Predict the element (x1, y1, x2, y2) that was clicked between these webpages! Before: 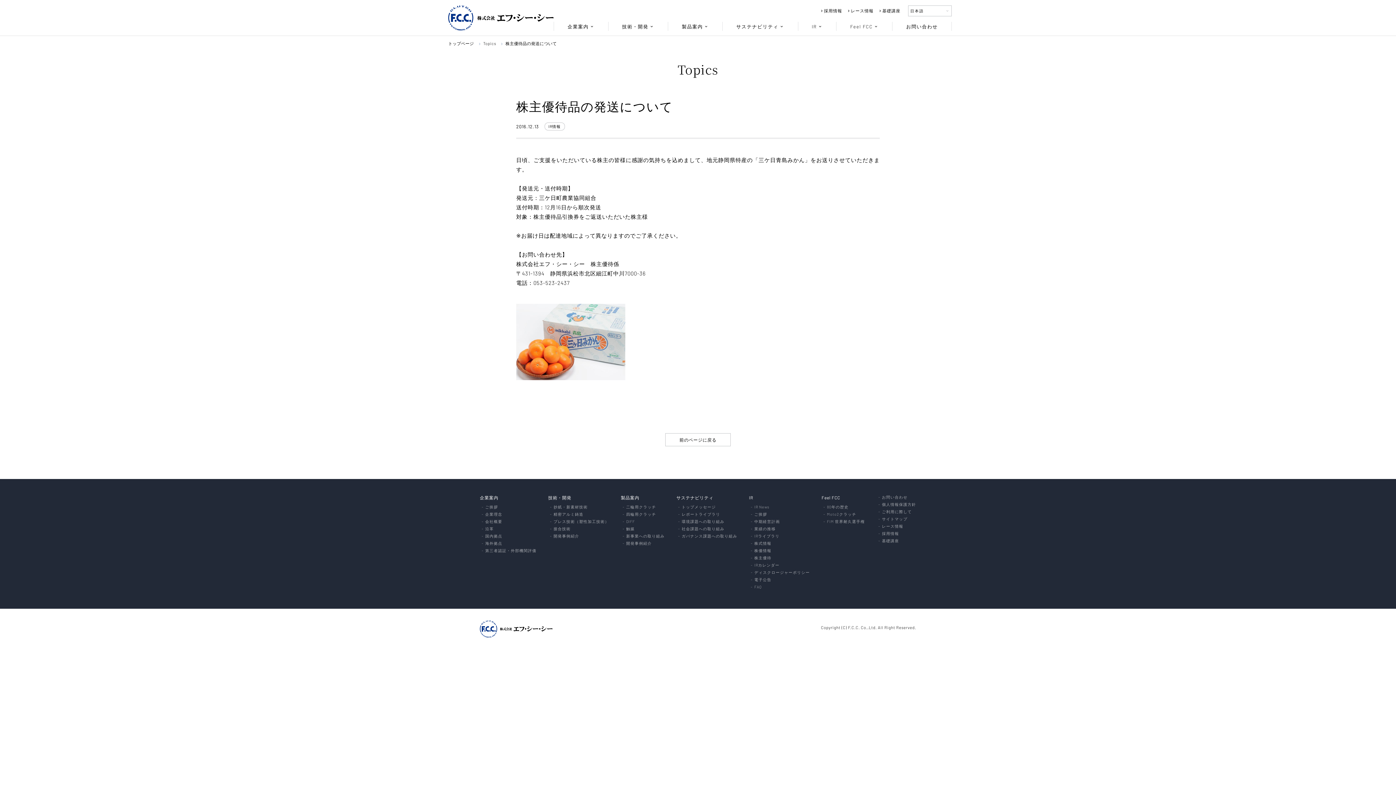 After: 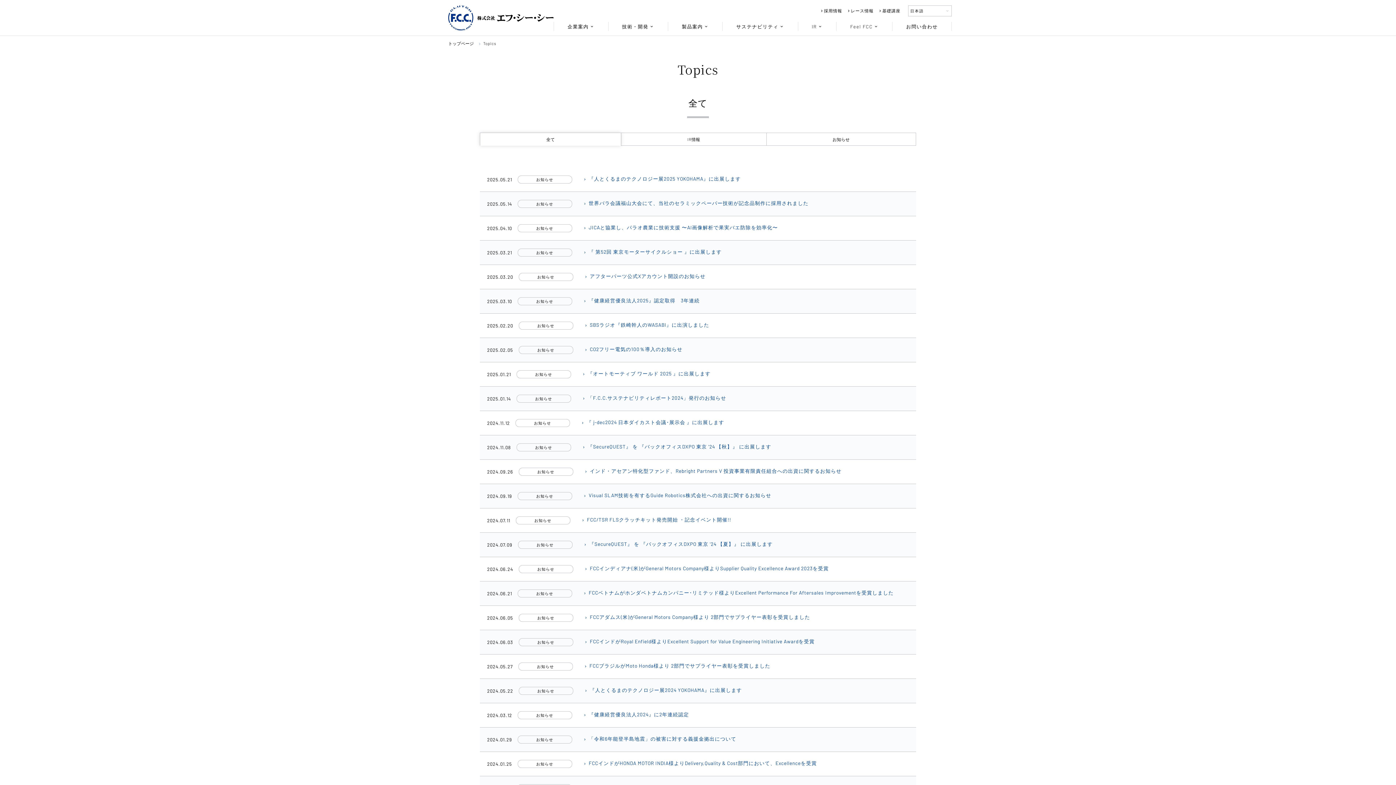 Action: bbox: (483, 41, 504, 45) label: Topics